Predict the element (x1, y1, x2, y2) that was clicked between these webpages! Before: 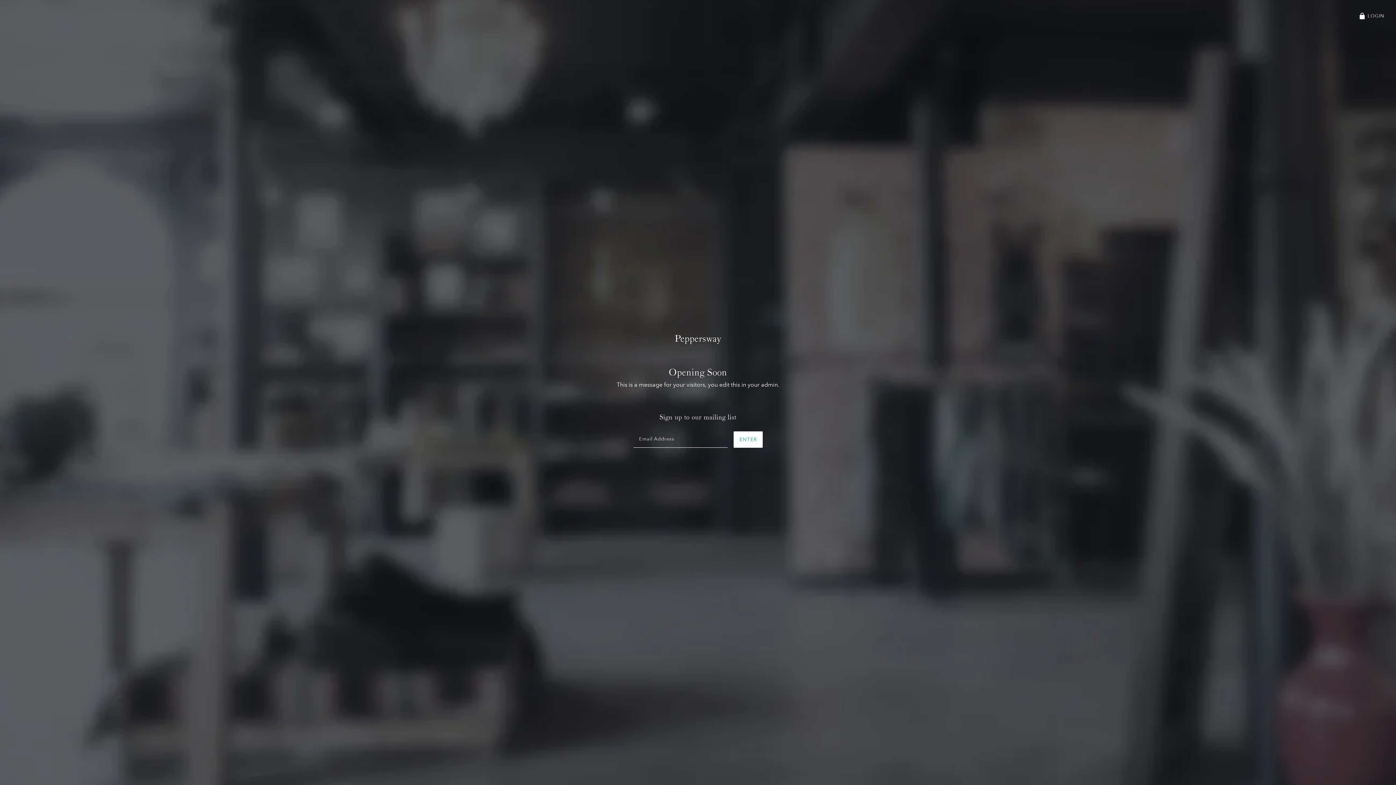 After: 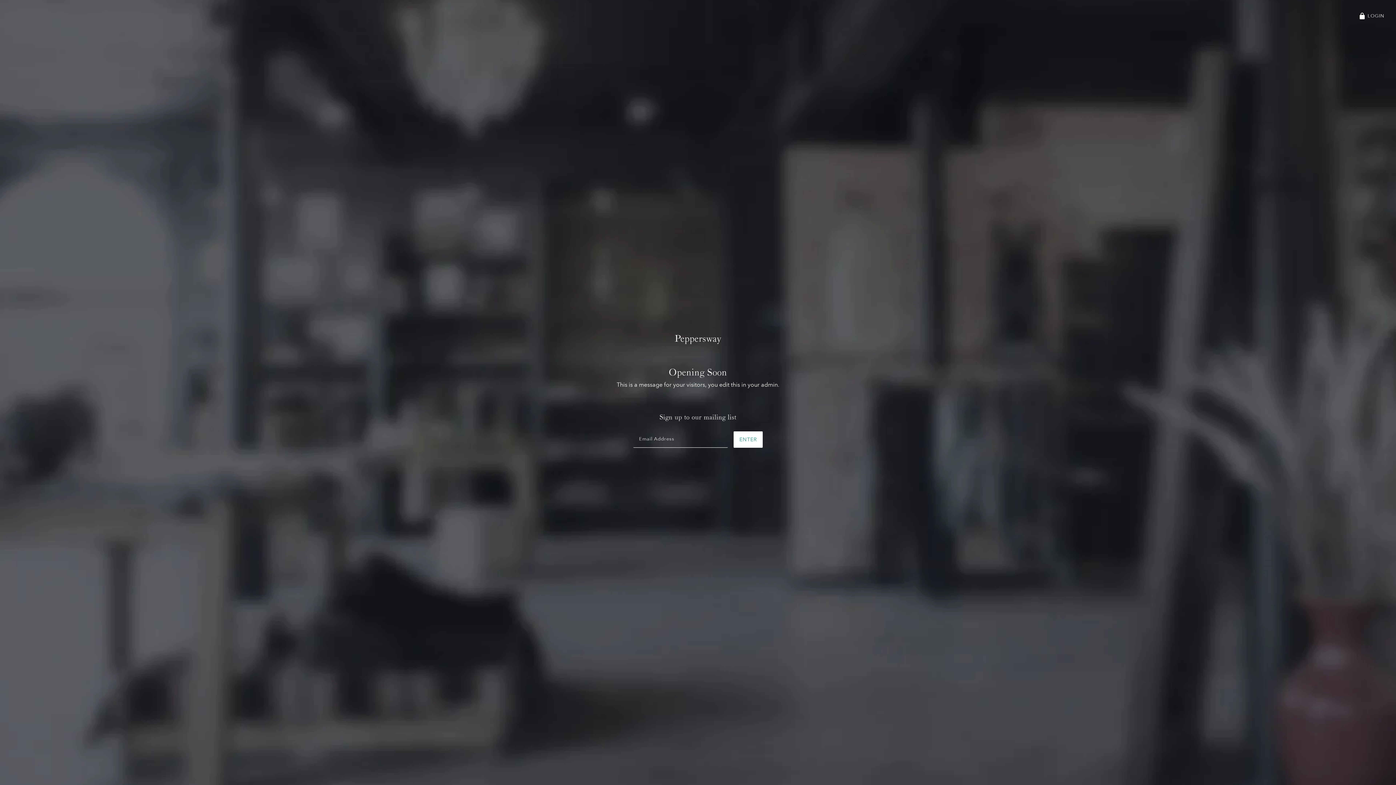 Action: bbox: (733, 431, 762, 447) label: ENTER